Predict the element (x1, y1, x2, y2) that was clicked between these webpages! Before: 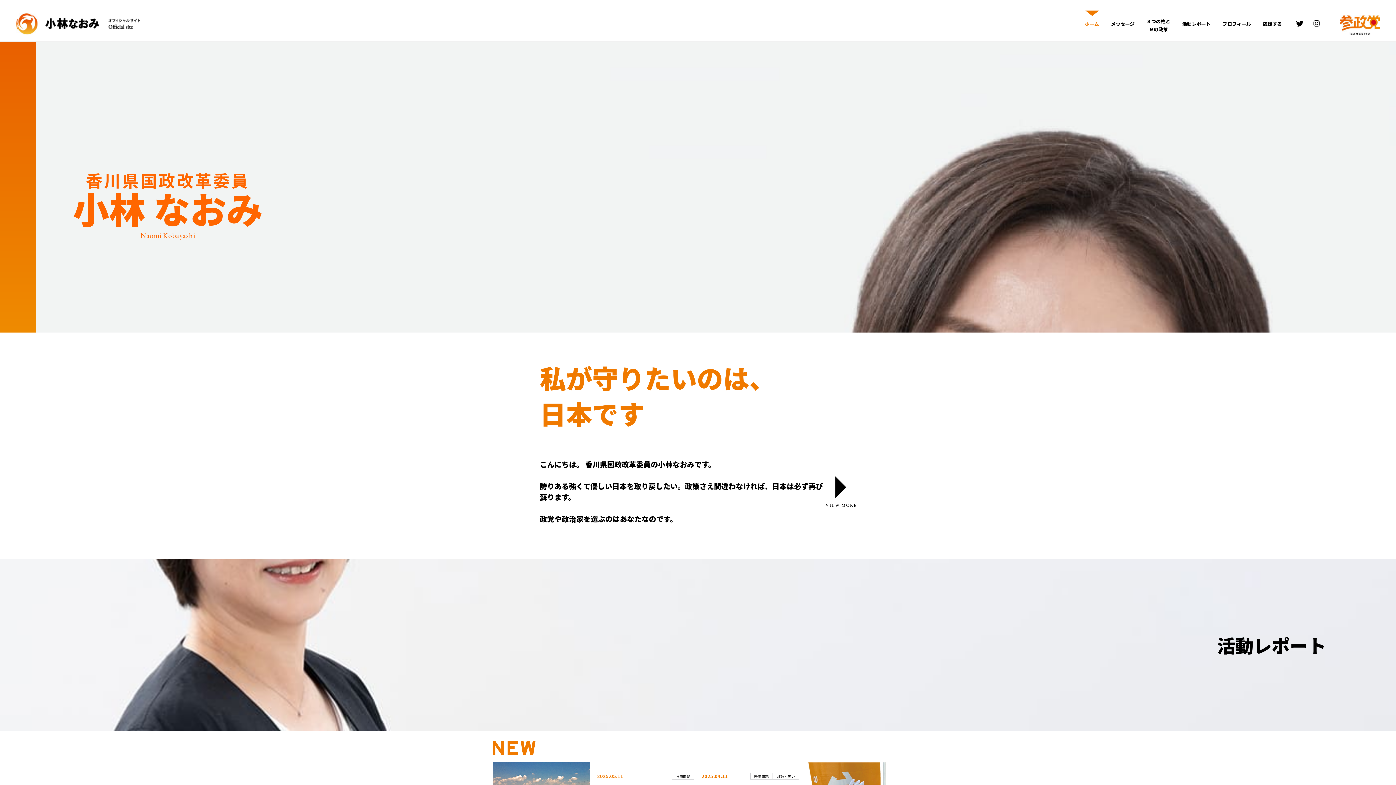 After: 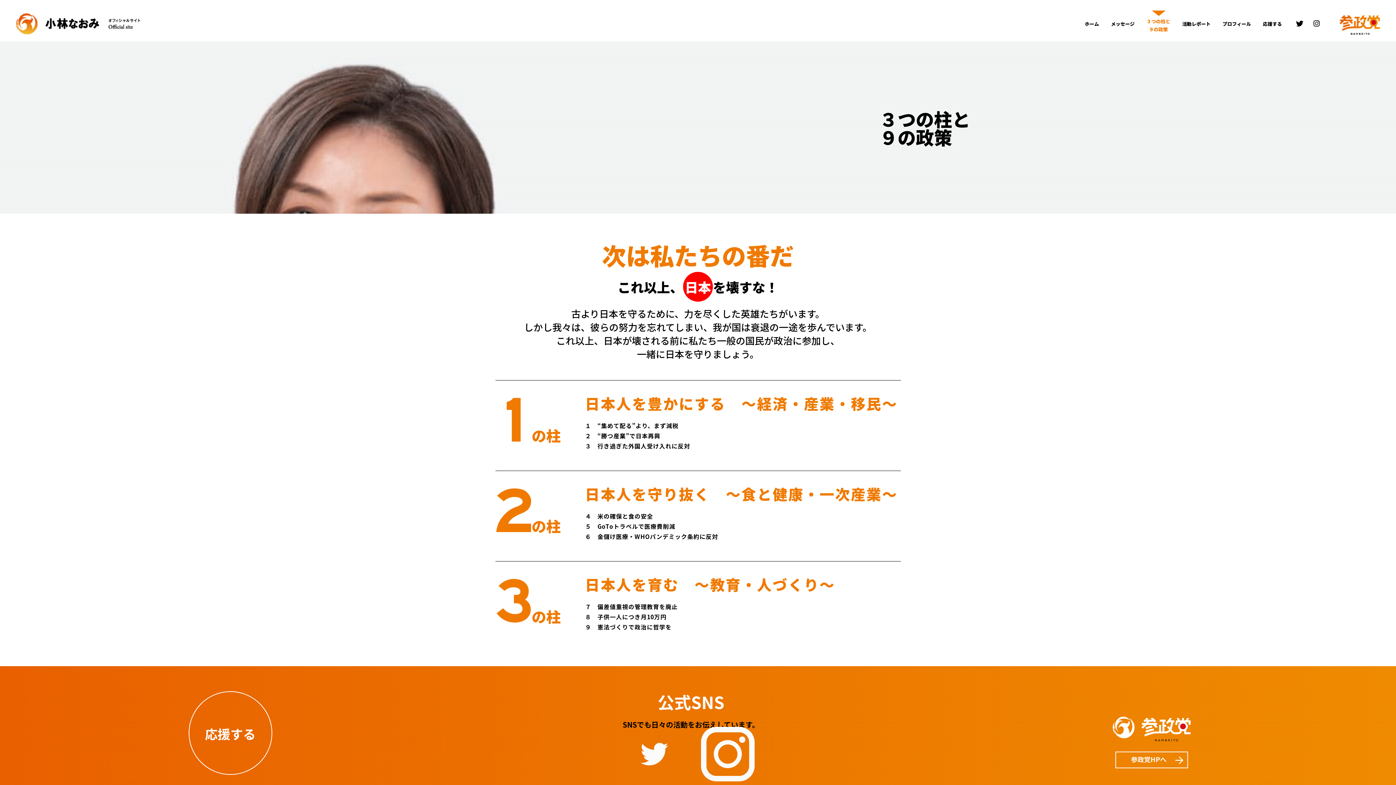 Action: bbox: (1146, 17, 1170, 39) label: ３つの柱と
９の政策